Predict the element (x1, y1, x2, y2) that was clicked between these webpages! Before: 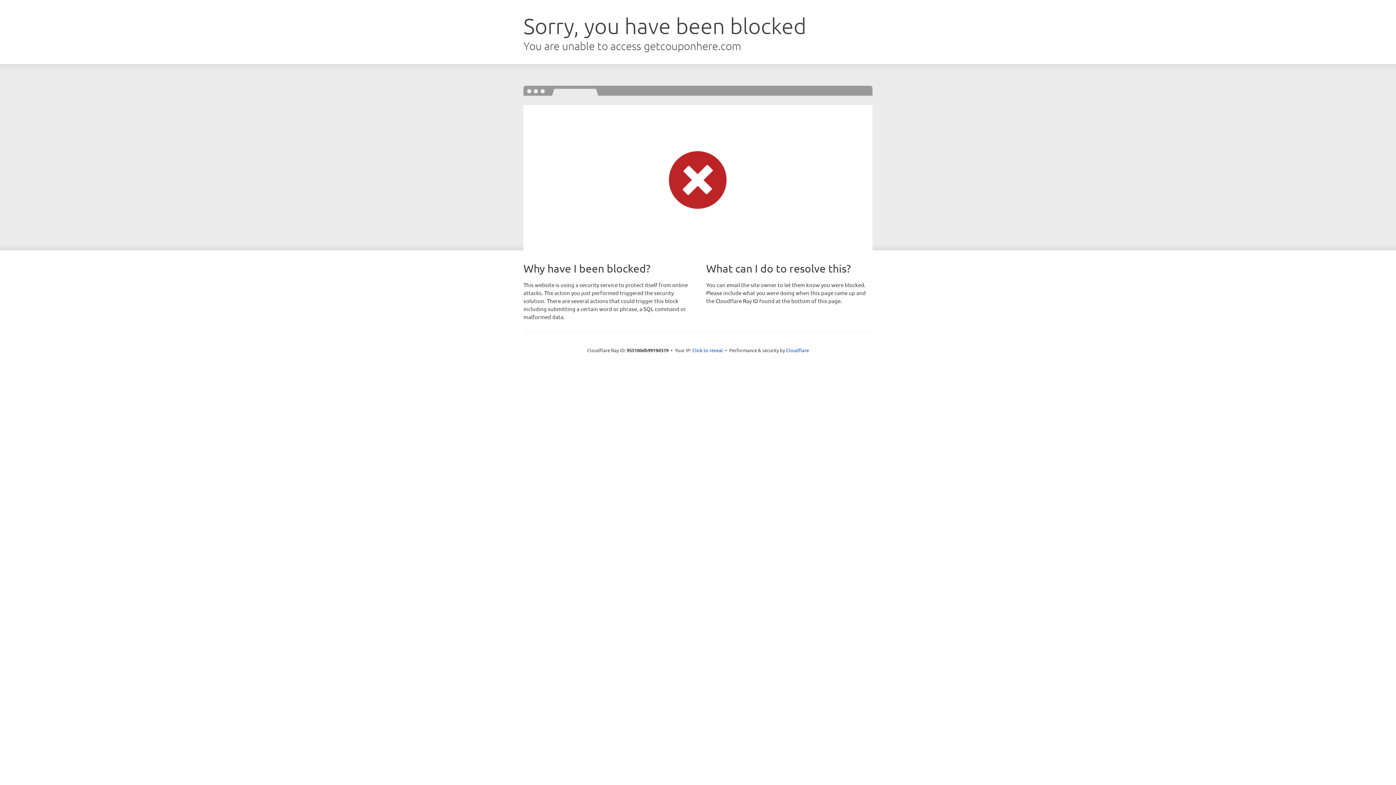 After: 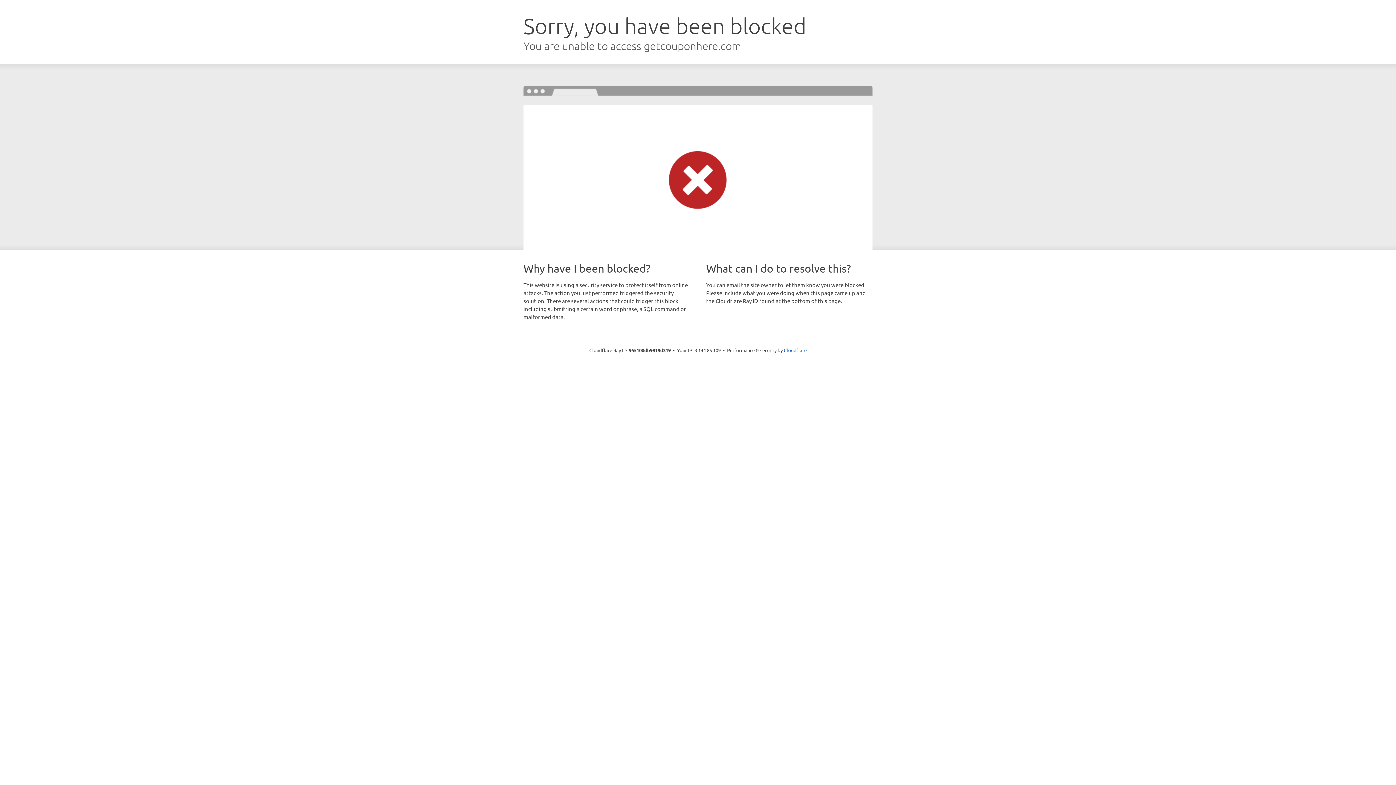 Action: label: Click to reveal bbox: (692, 346, 723, 353)